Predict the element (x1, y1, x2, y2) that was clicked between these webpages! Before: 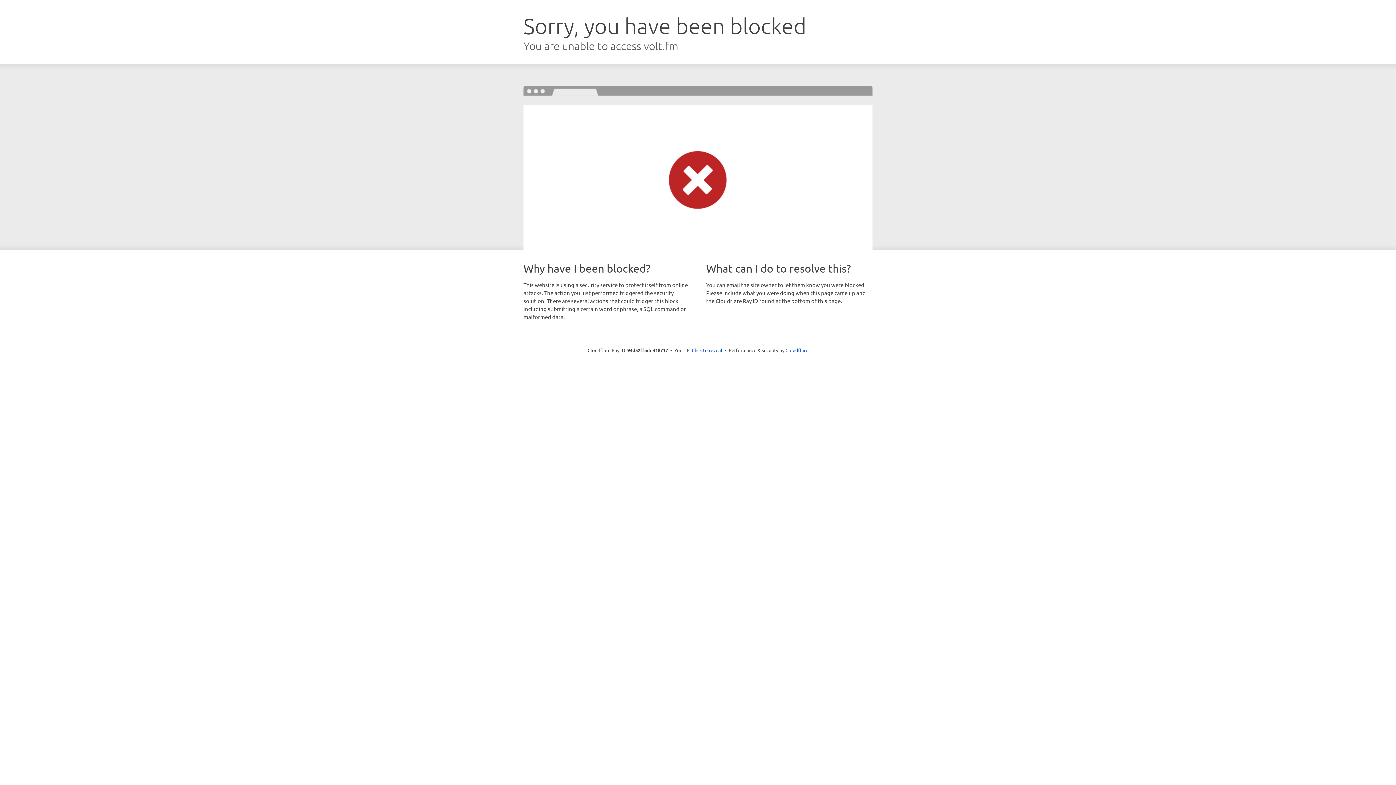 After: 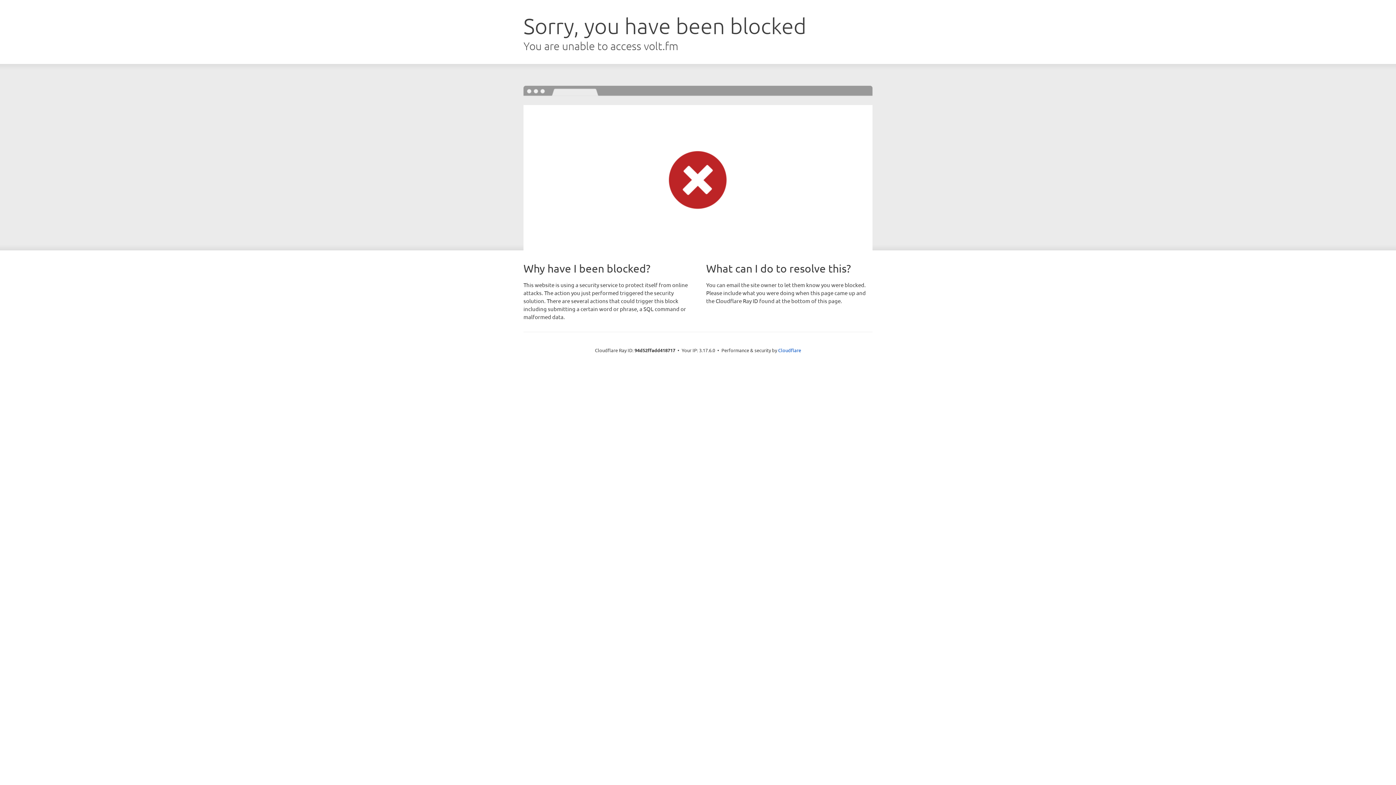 Action: bbox: (692, 346, 722, 353) label: Click to reveal